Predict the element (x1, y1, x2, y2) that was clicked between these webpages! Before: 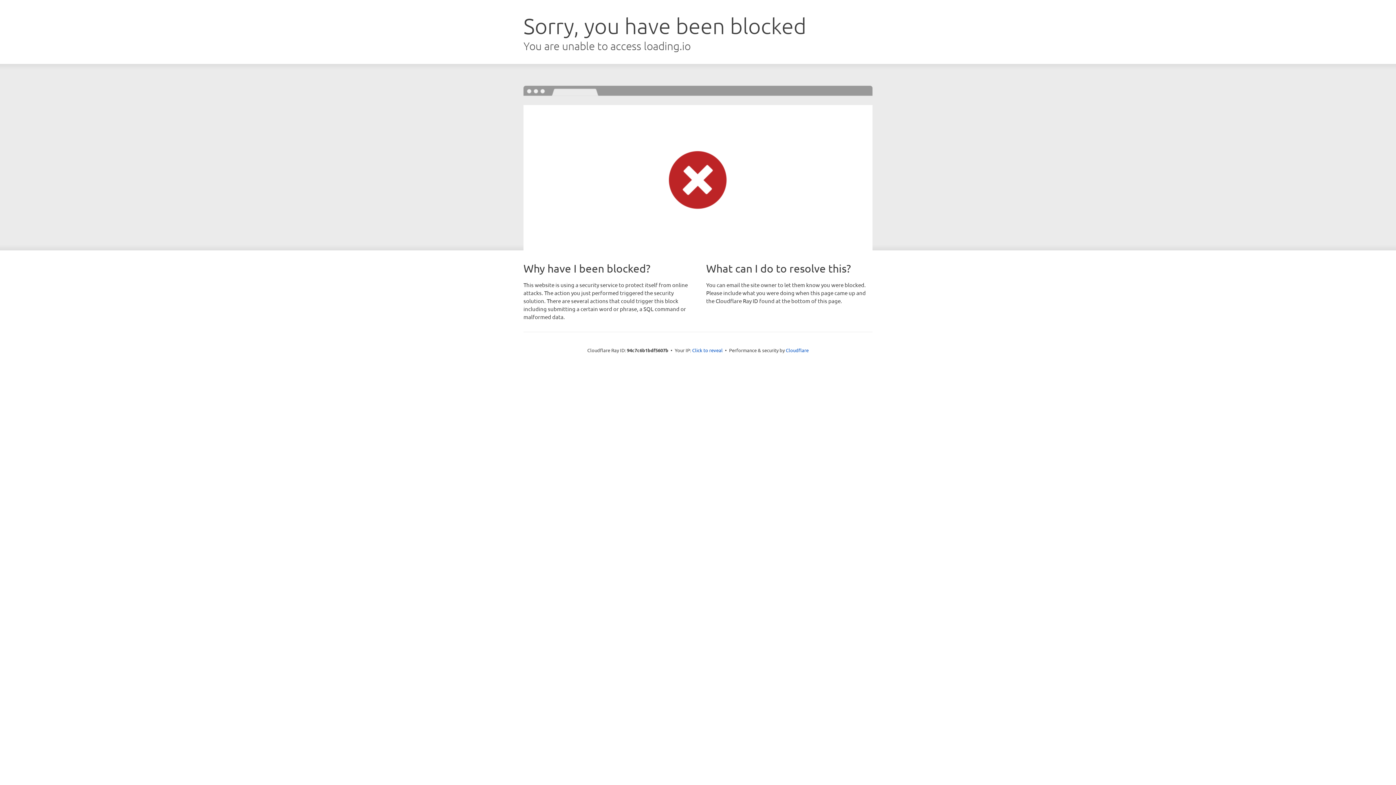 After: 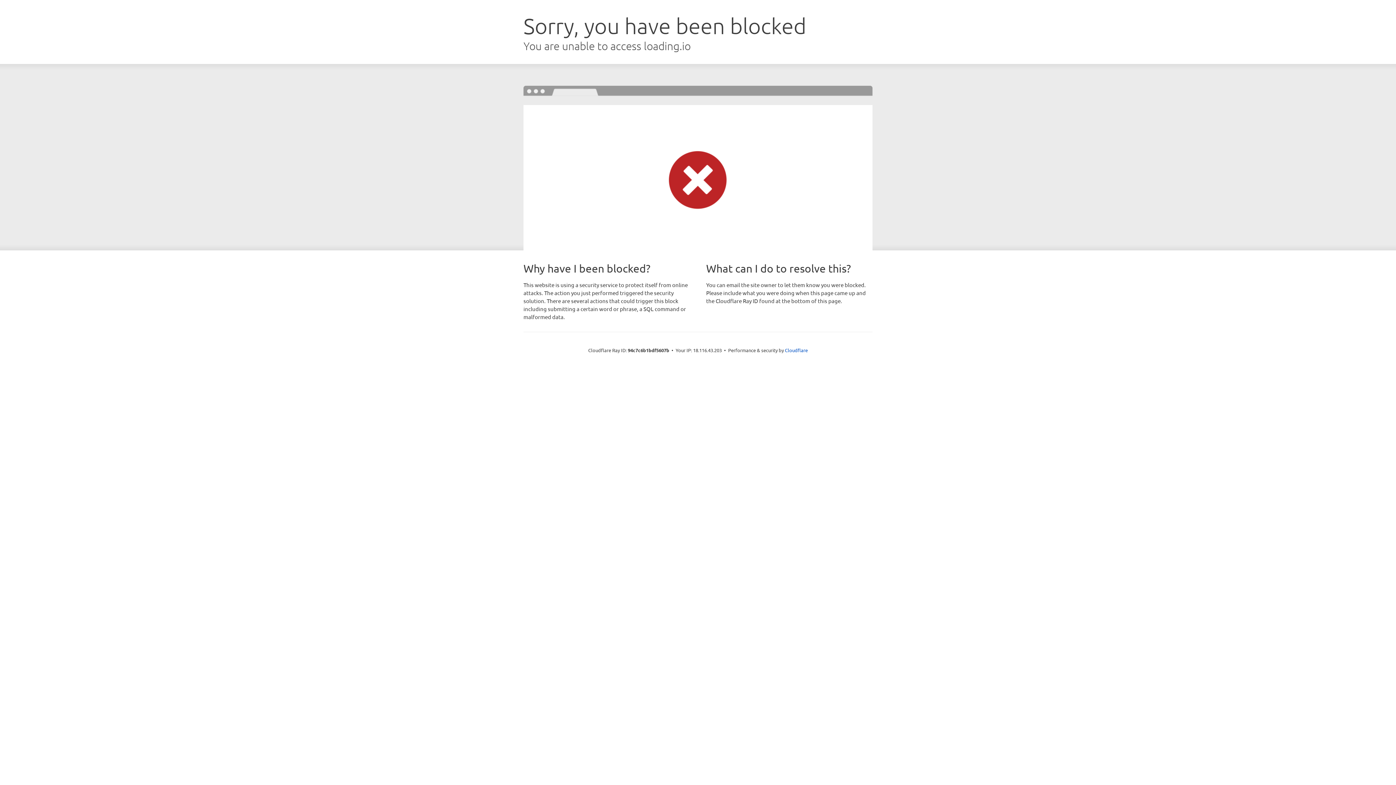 Action: bbox: (692, 346, 722, 353) label: Click to reveal